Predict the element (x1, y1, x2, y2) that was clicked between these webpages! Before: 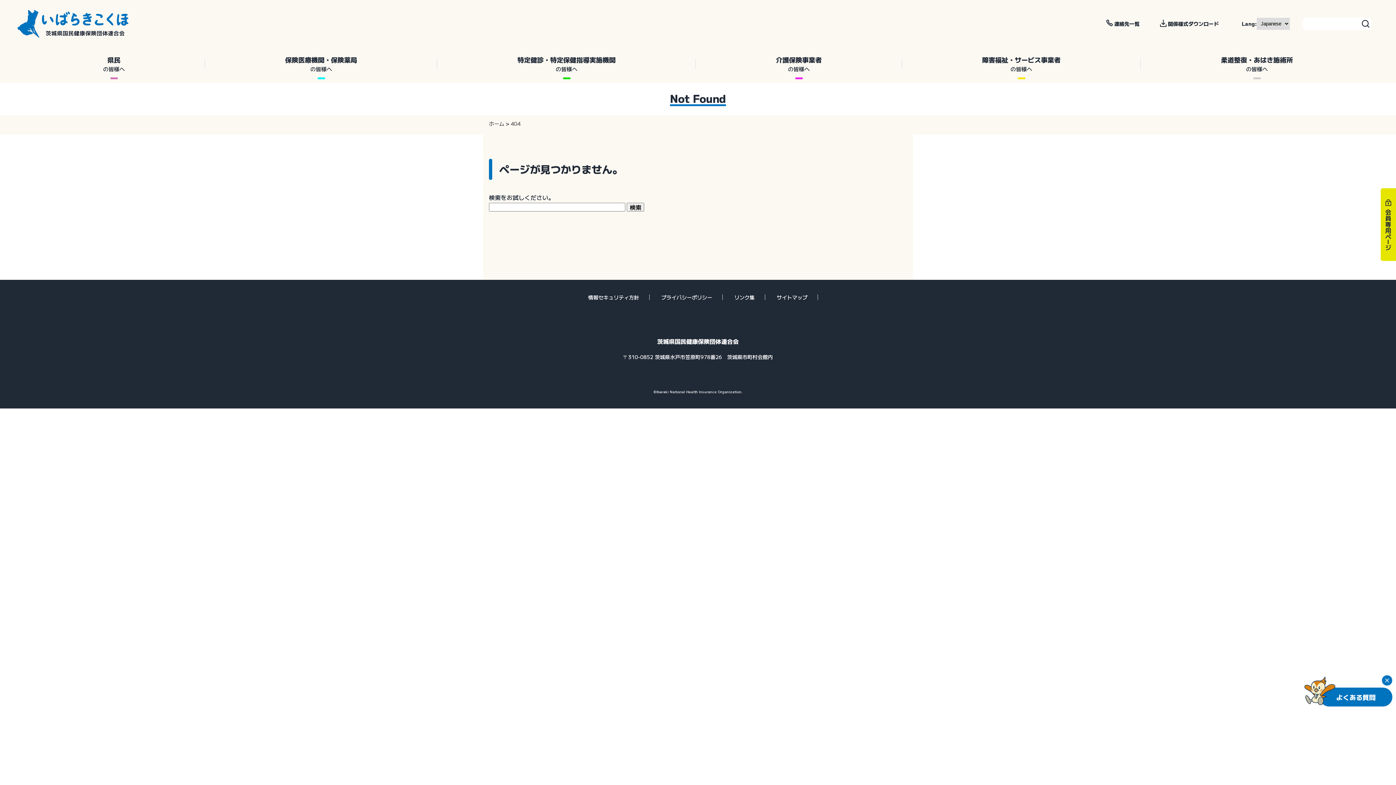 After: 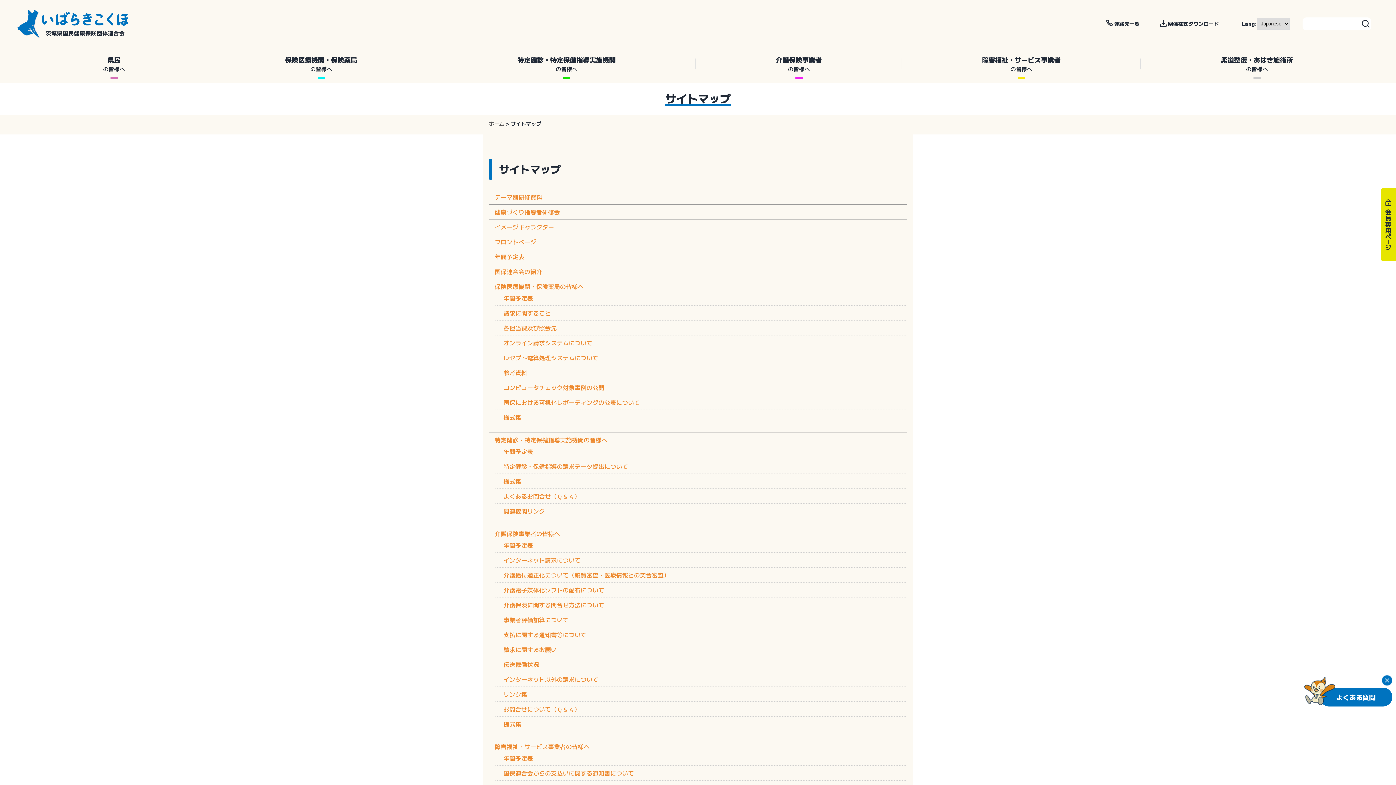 Action: bbox: (777, 293, 807, 300) label: サイトマップ